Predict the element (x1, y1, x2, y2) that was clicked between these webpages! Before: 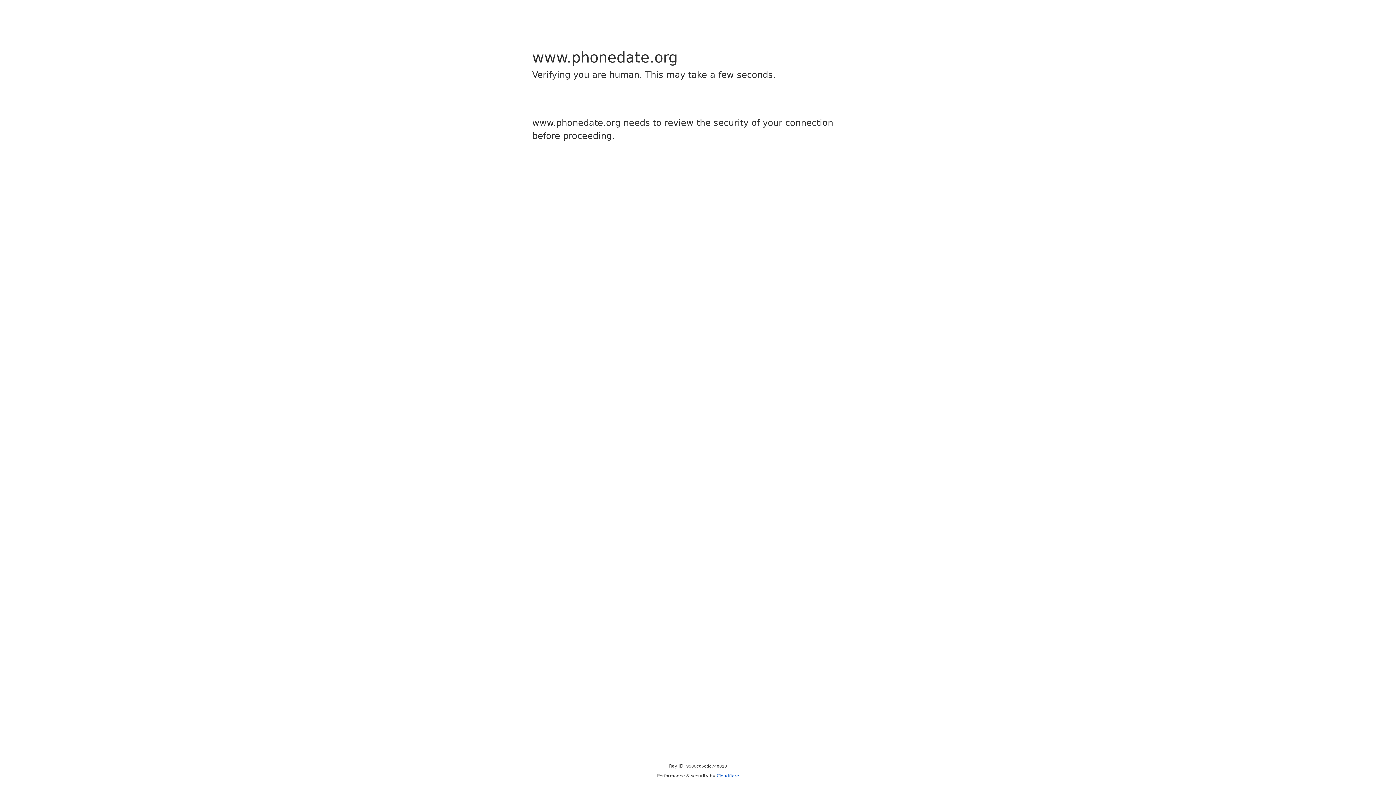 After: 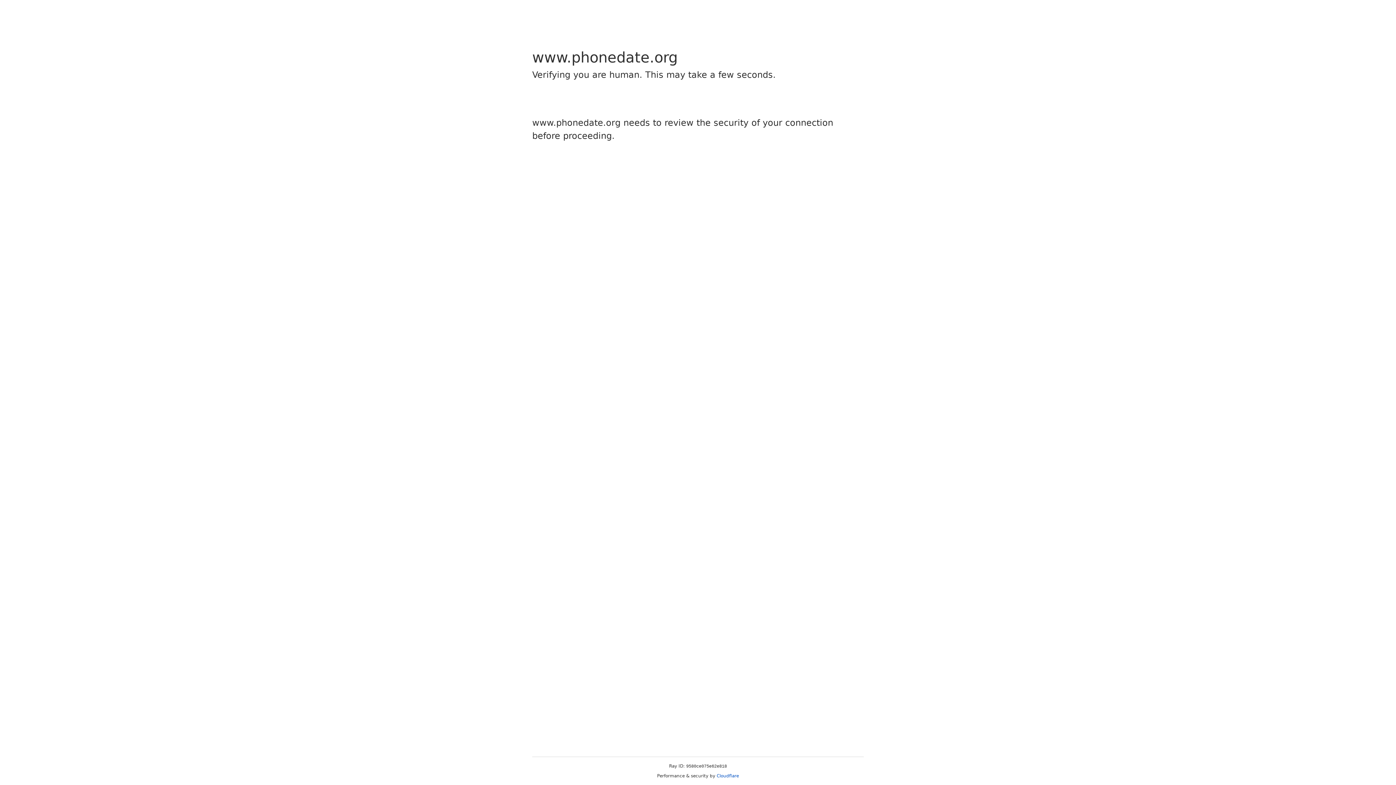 Action: label: Cloudflare bbox: (716, 773, 739, 778)